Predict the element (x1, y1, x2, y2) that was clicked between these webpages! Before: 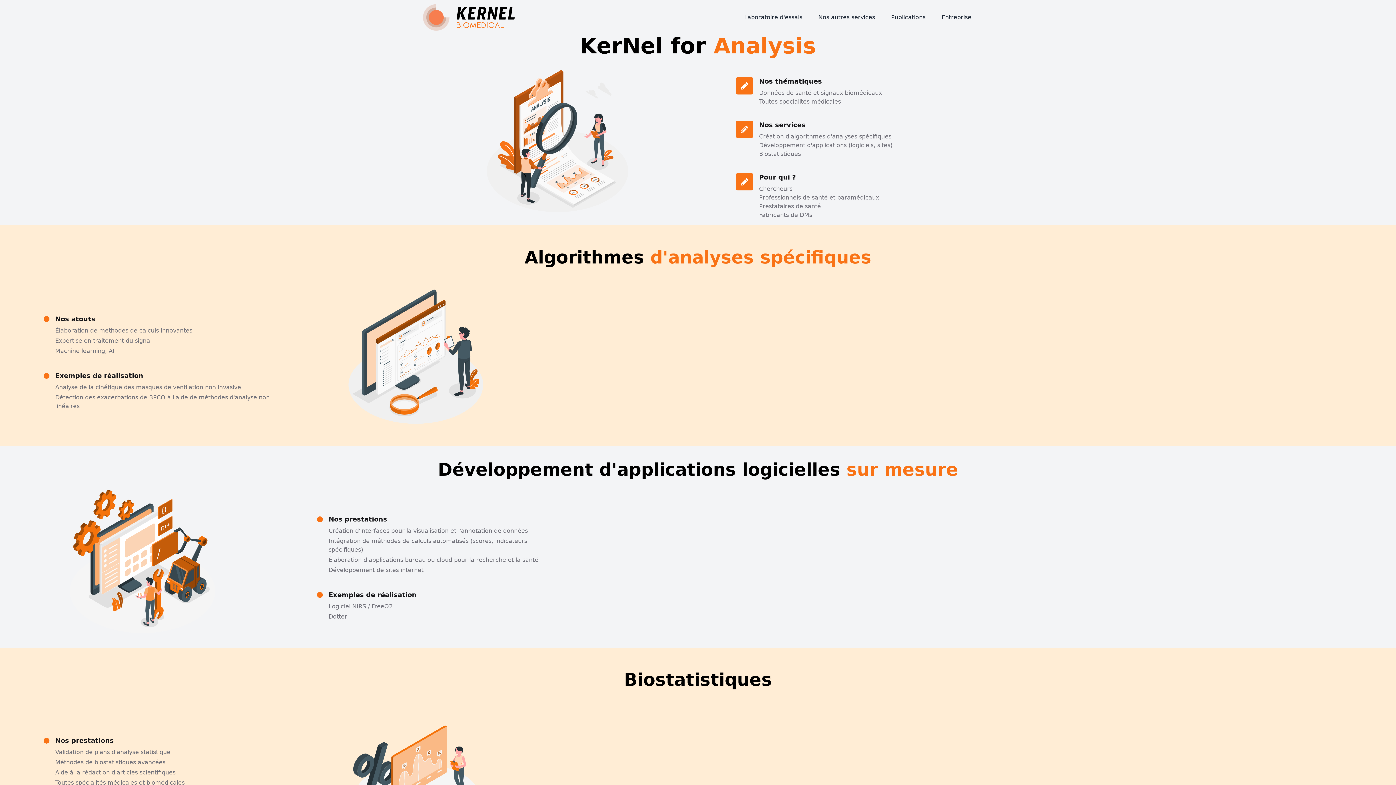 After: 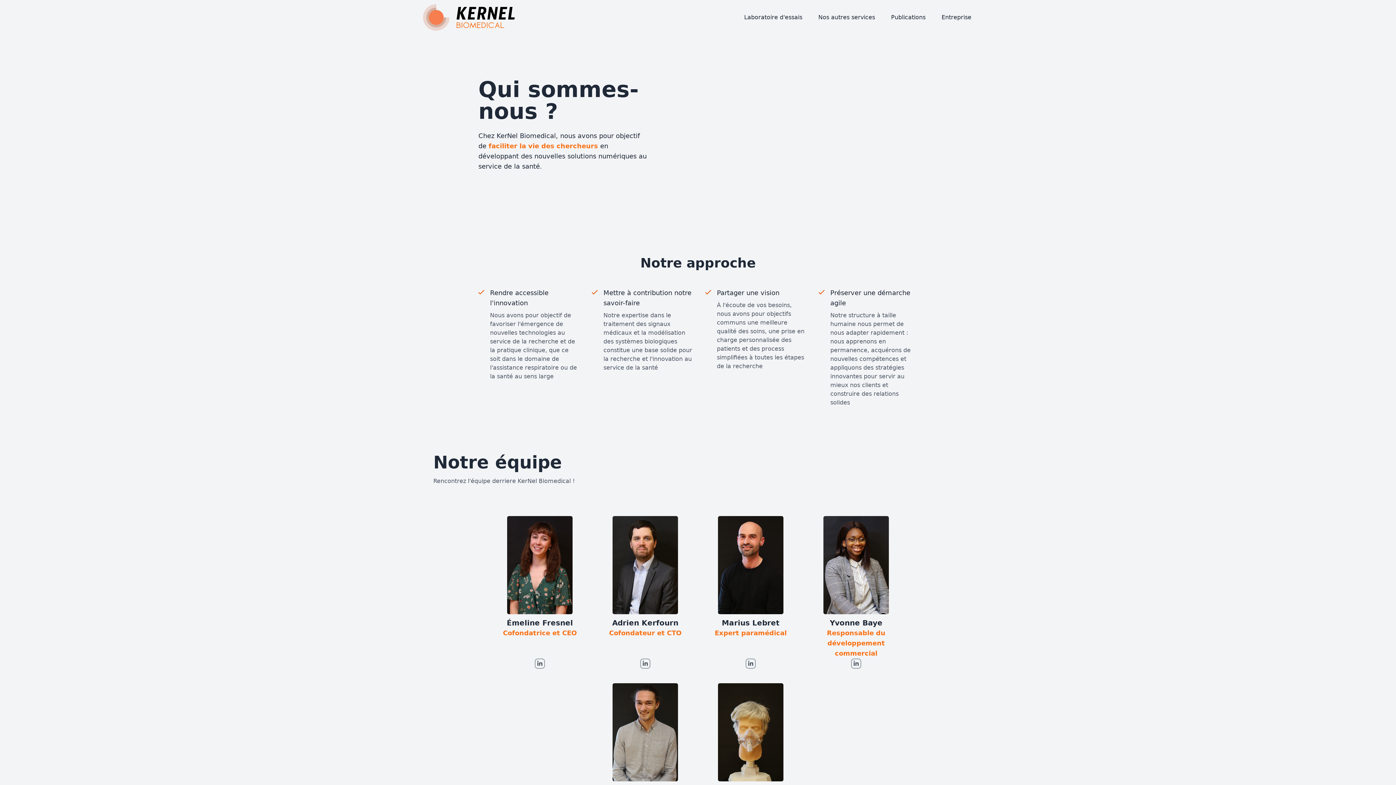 Action: label: Entreprise bbox: (936, 5, 977, 29)